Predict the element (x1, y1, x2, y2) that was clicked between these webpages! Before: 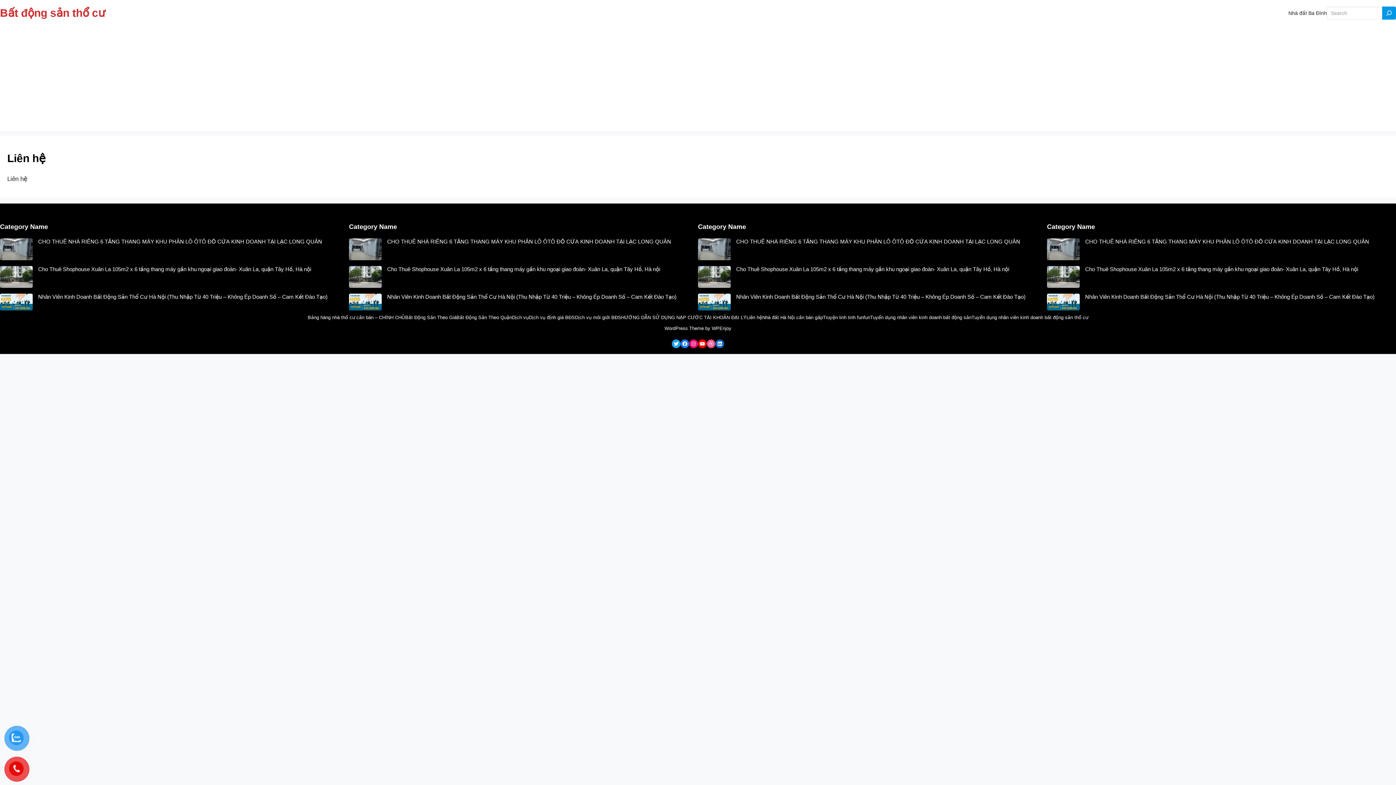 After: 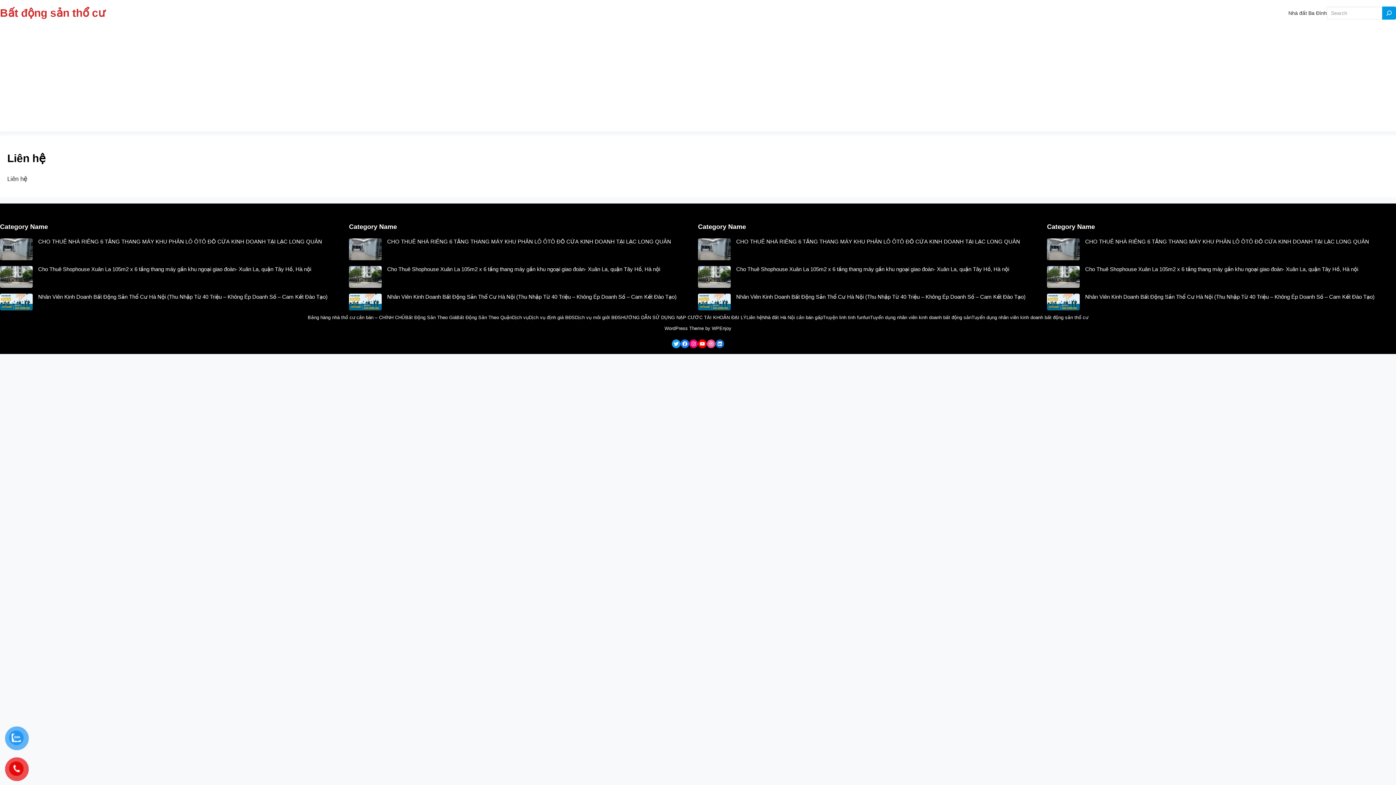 Action: bbox: (1047, 223, 1095, 230) label: Category Name